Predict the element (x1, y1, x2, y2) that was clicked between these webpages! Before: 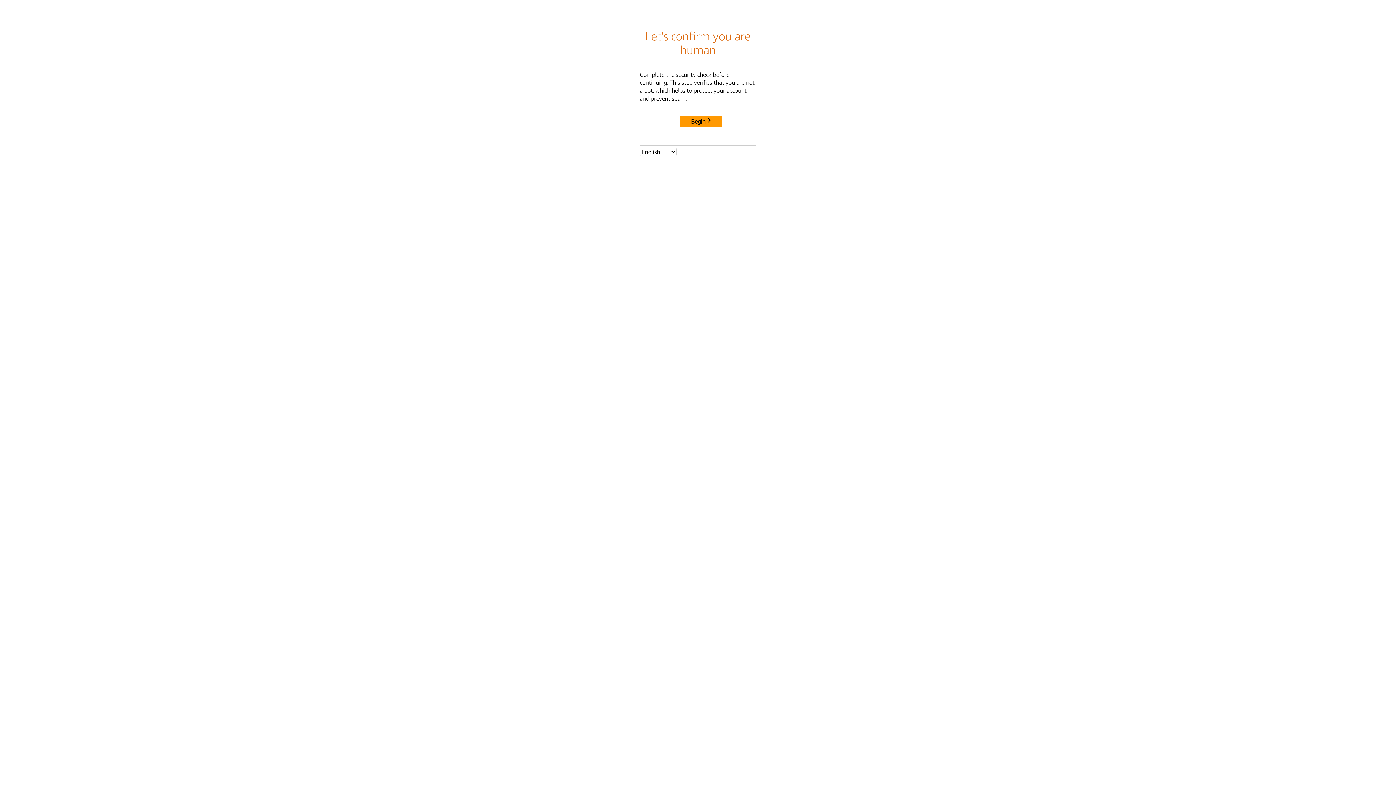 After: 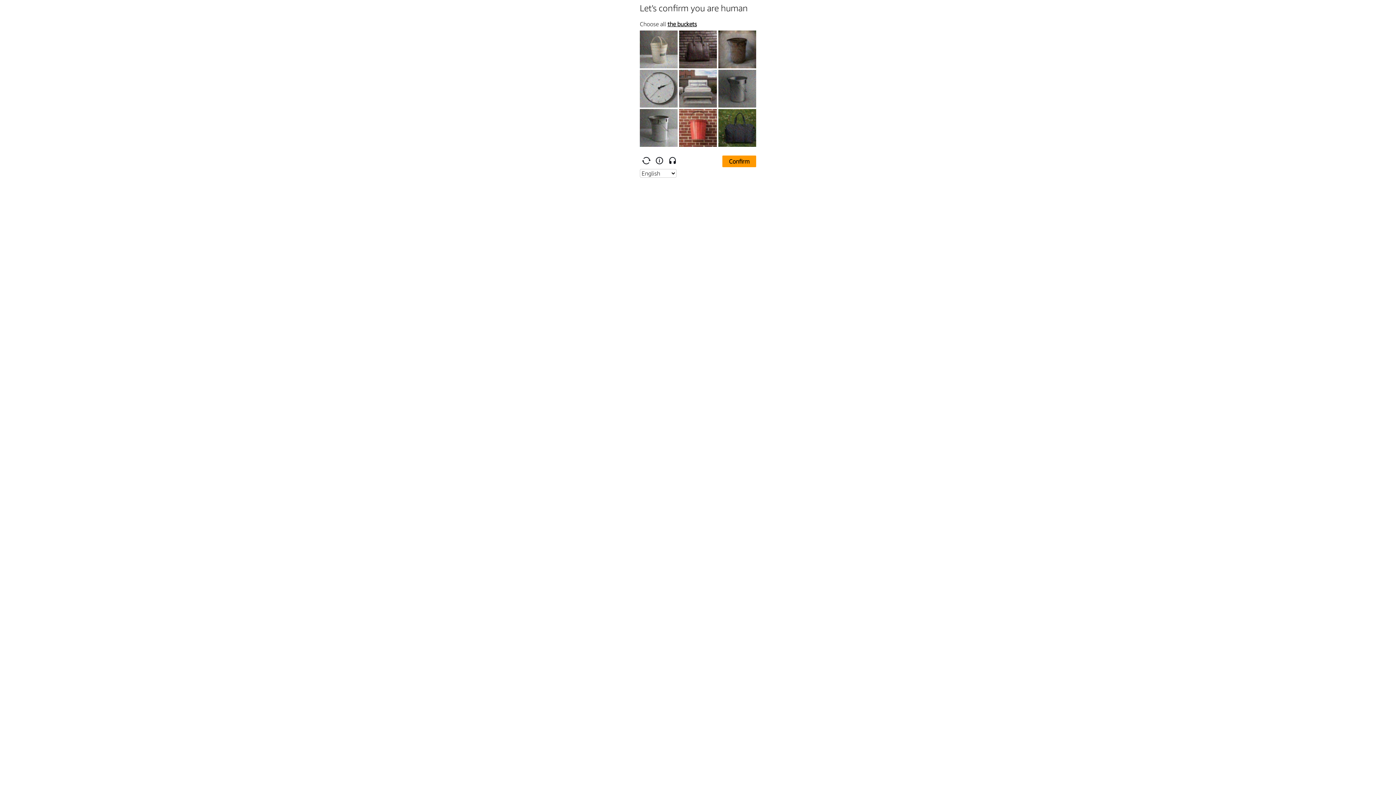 Action: bbox: (680, 115, 722, 127) label: Begin